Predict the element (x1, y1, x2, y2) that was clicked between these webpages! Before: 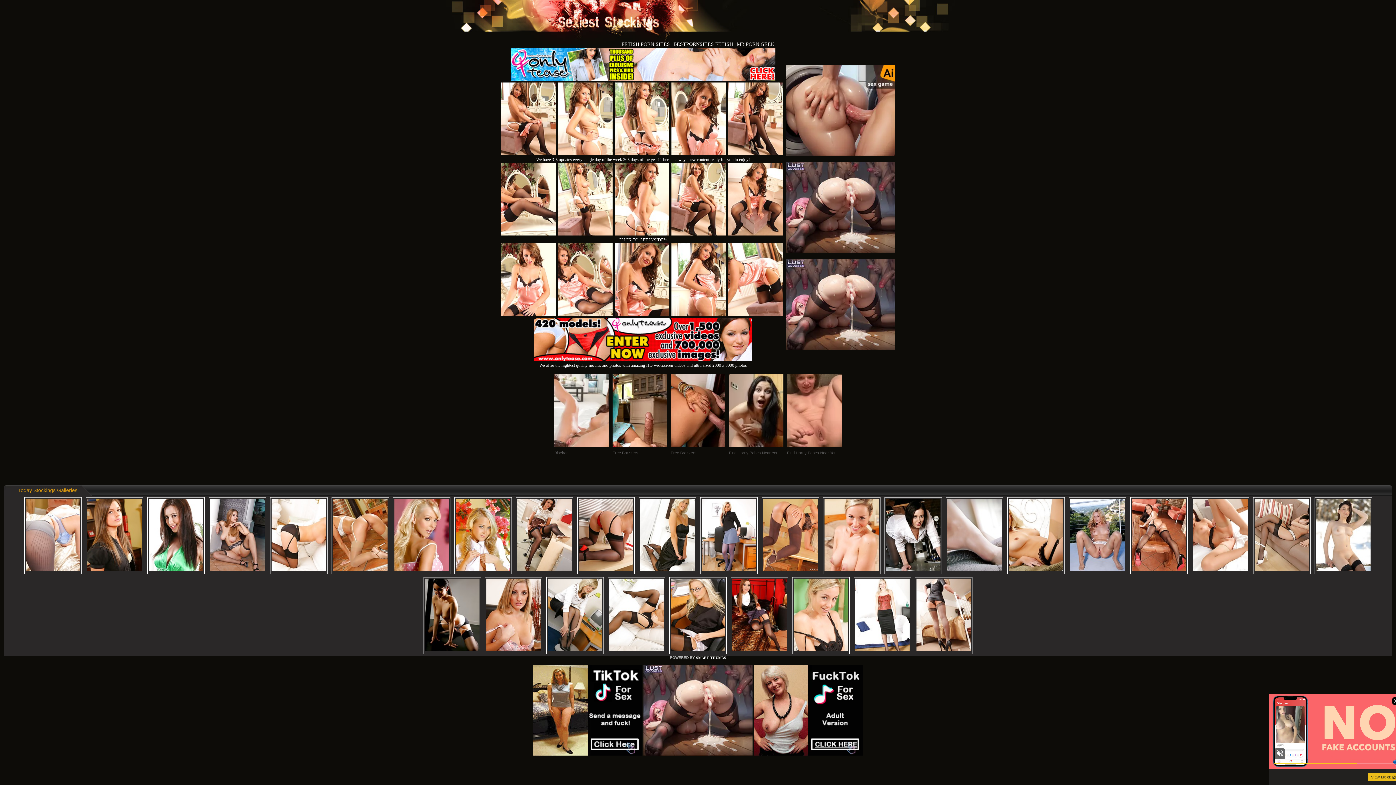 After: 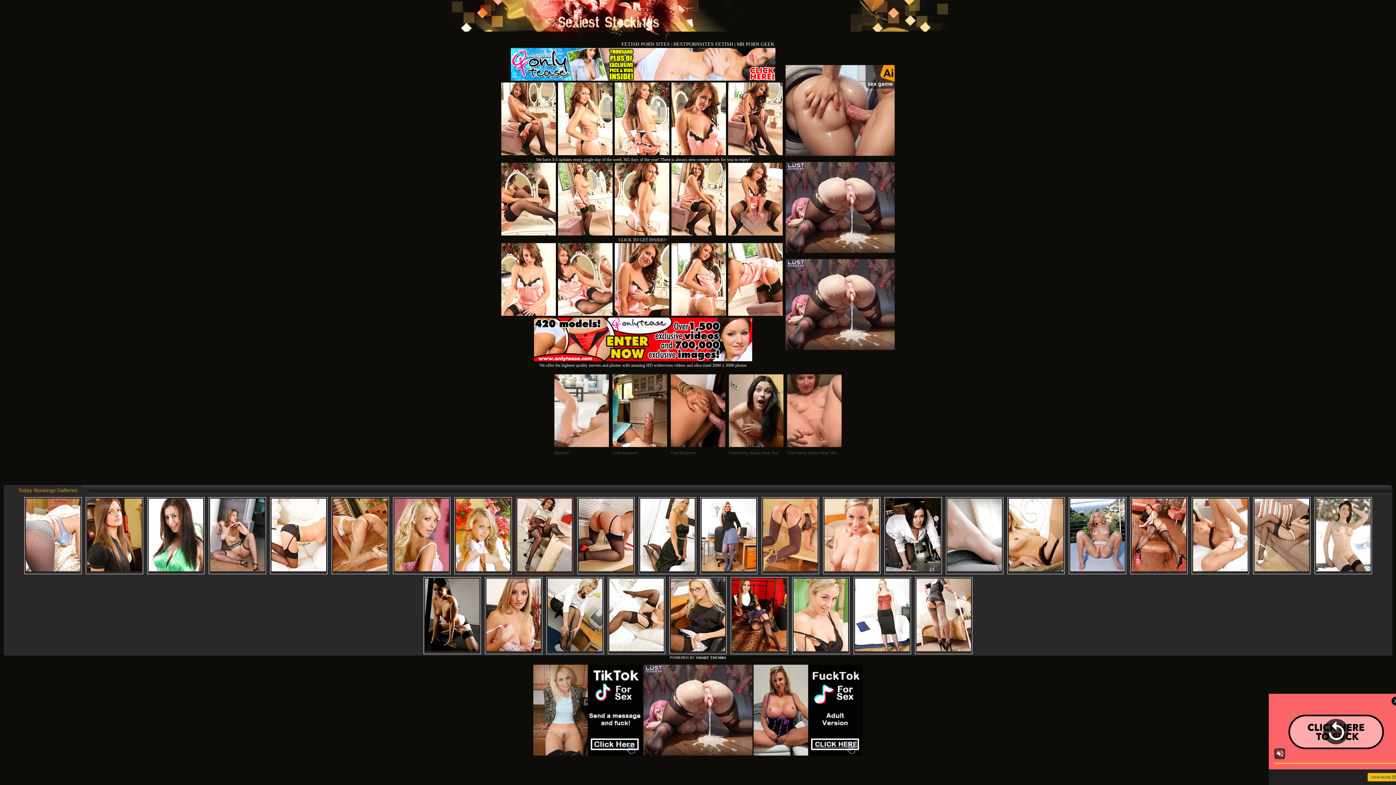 Action: bbox: (515, 497, 573, 574)